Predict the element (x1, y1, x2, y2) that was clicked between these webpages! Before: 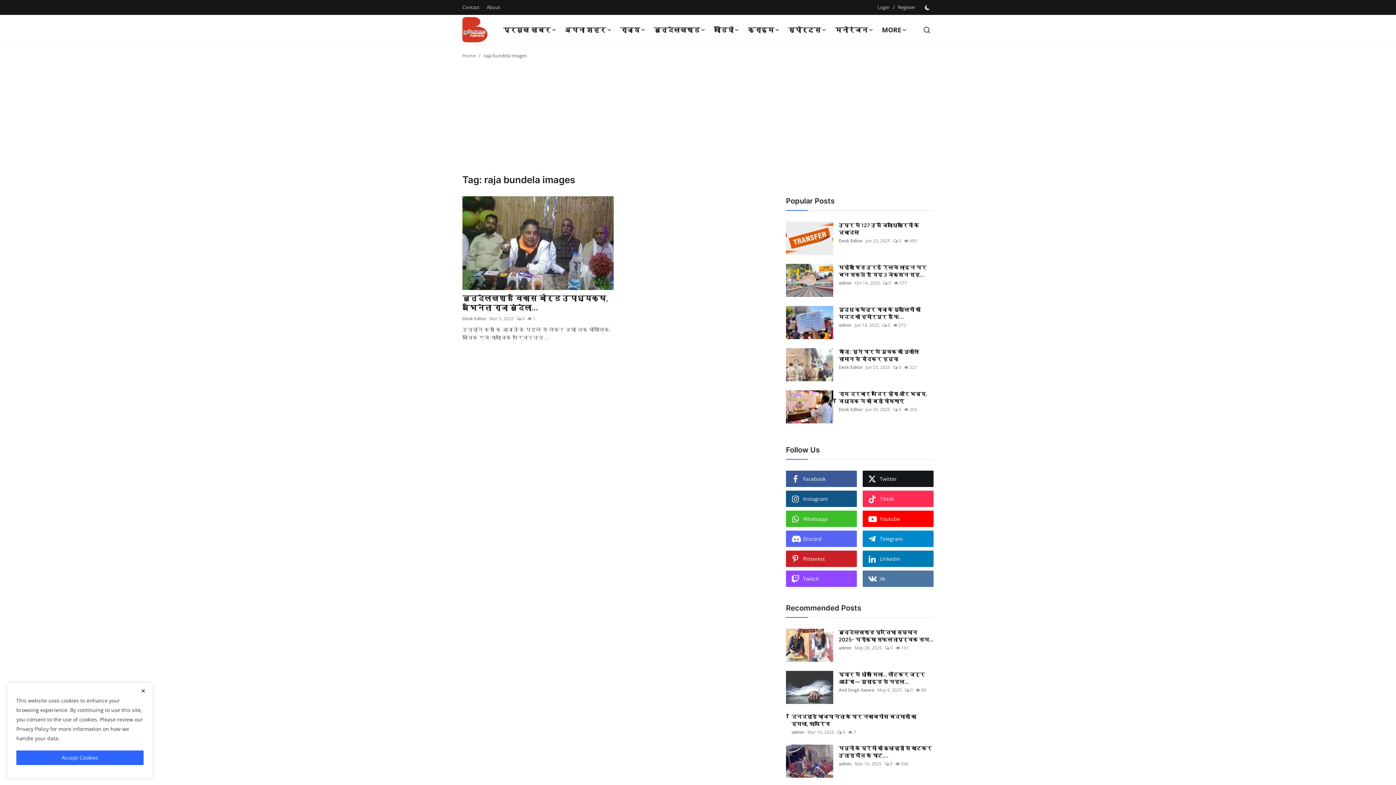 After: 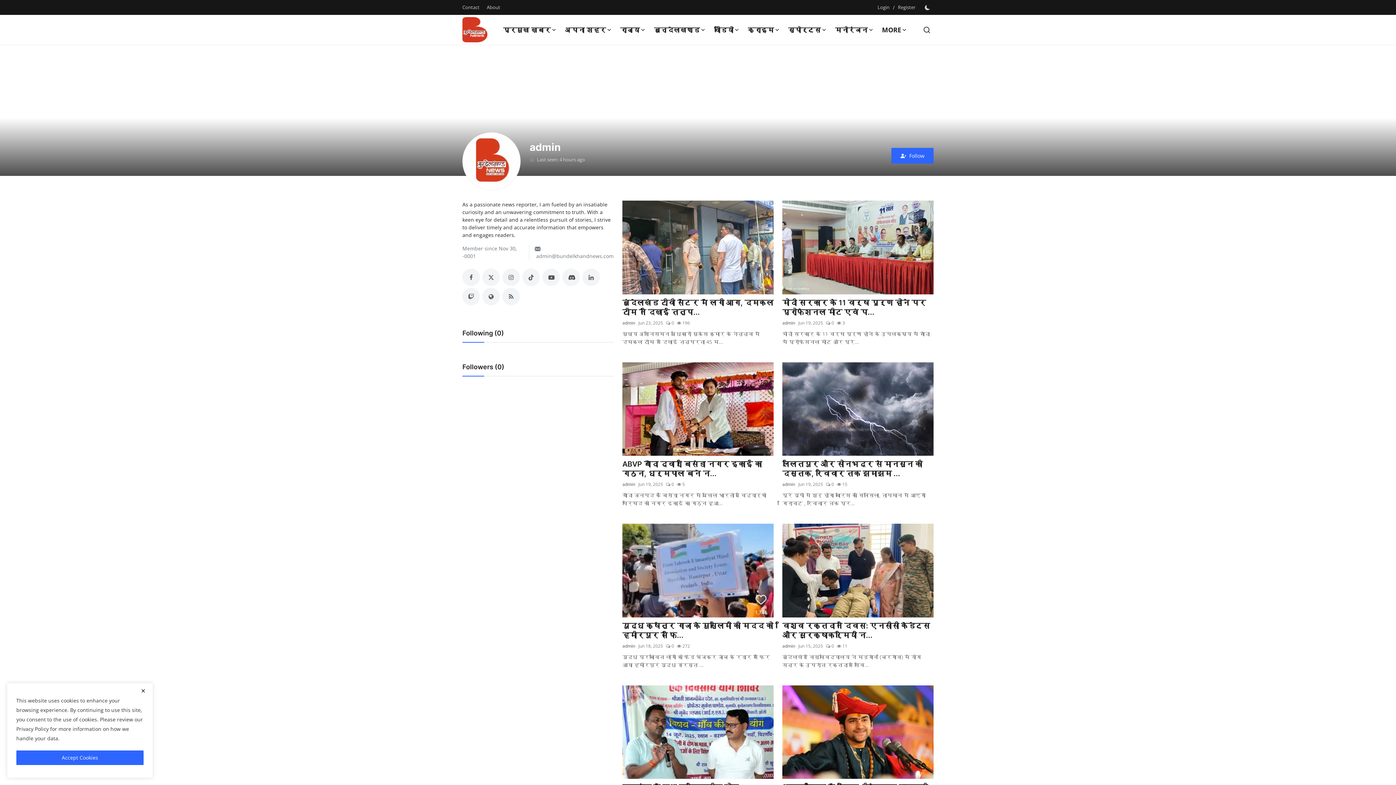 Action: bbox: (791, 729, 804, 736) label: admin